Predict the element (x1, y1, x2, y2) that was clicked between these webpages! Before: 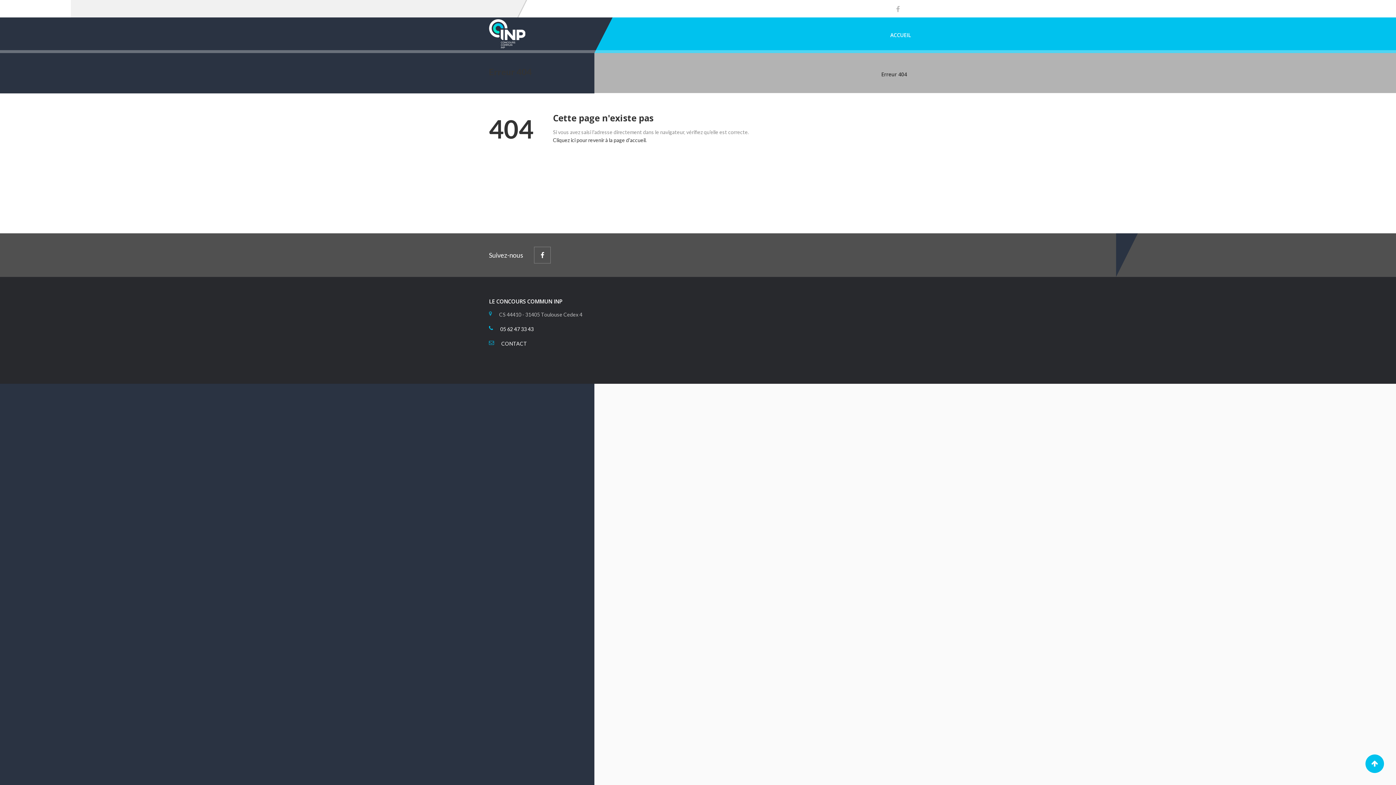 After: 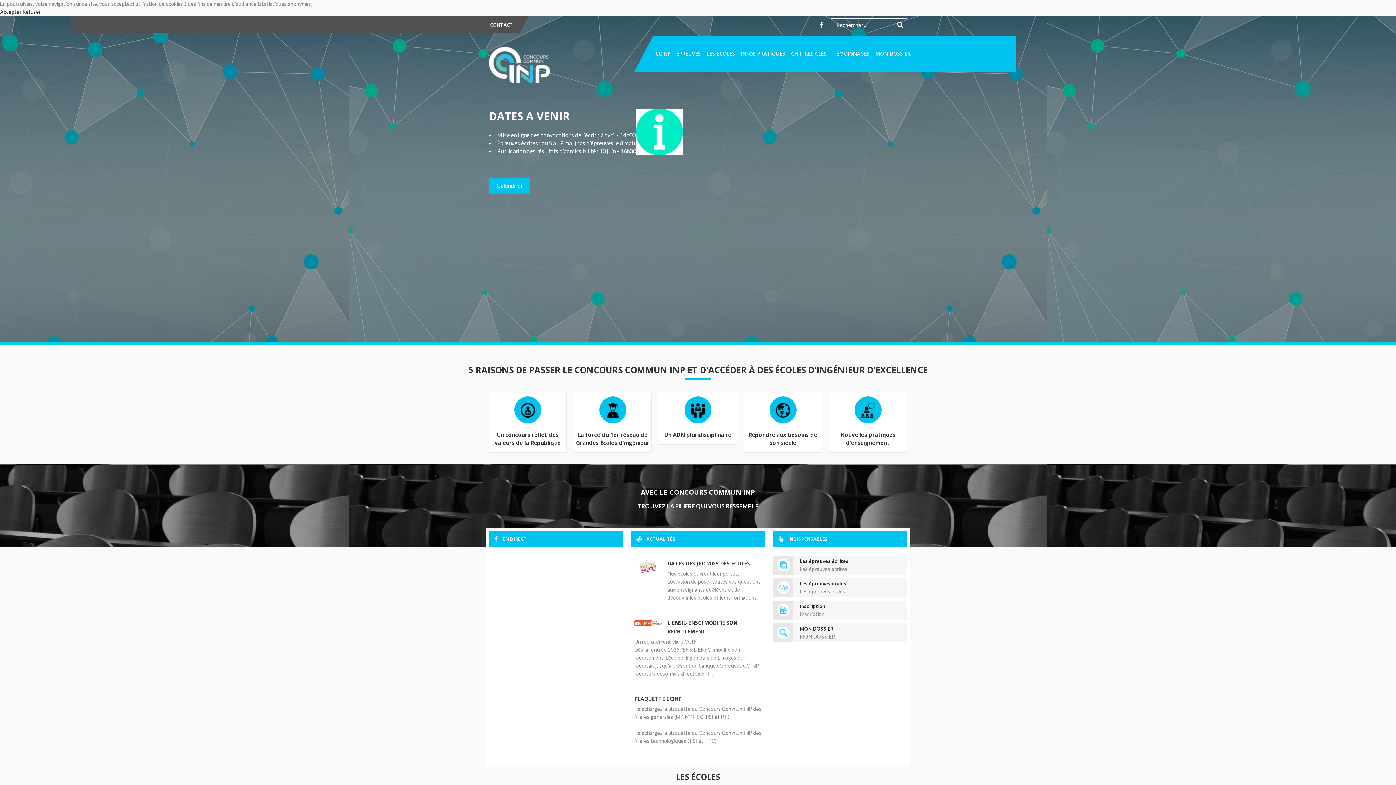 Action: label: Cliquez ici pour revenir à la page d'accueil. bbox: (553, 137, 646, 143)